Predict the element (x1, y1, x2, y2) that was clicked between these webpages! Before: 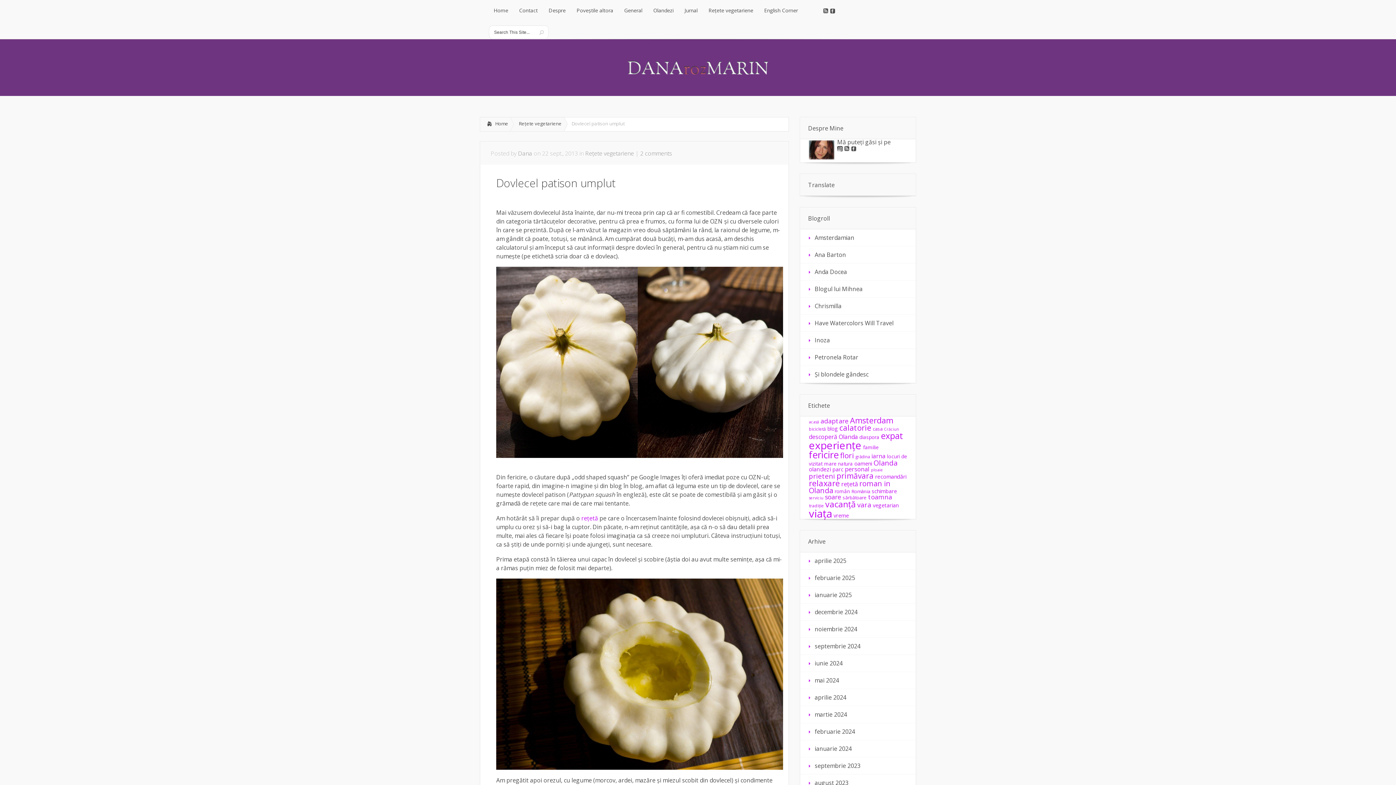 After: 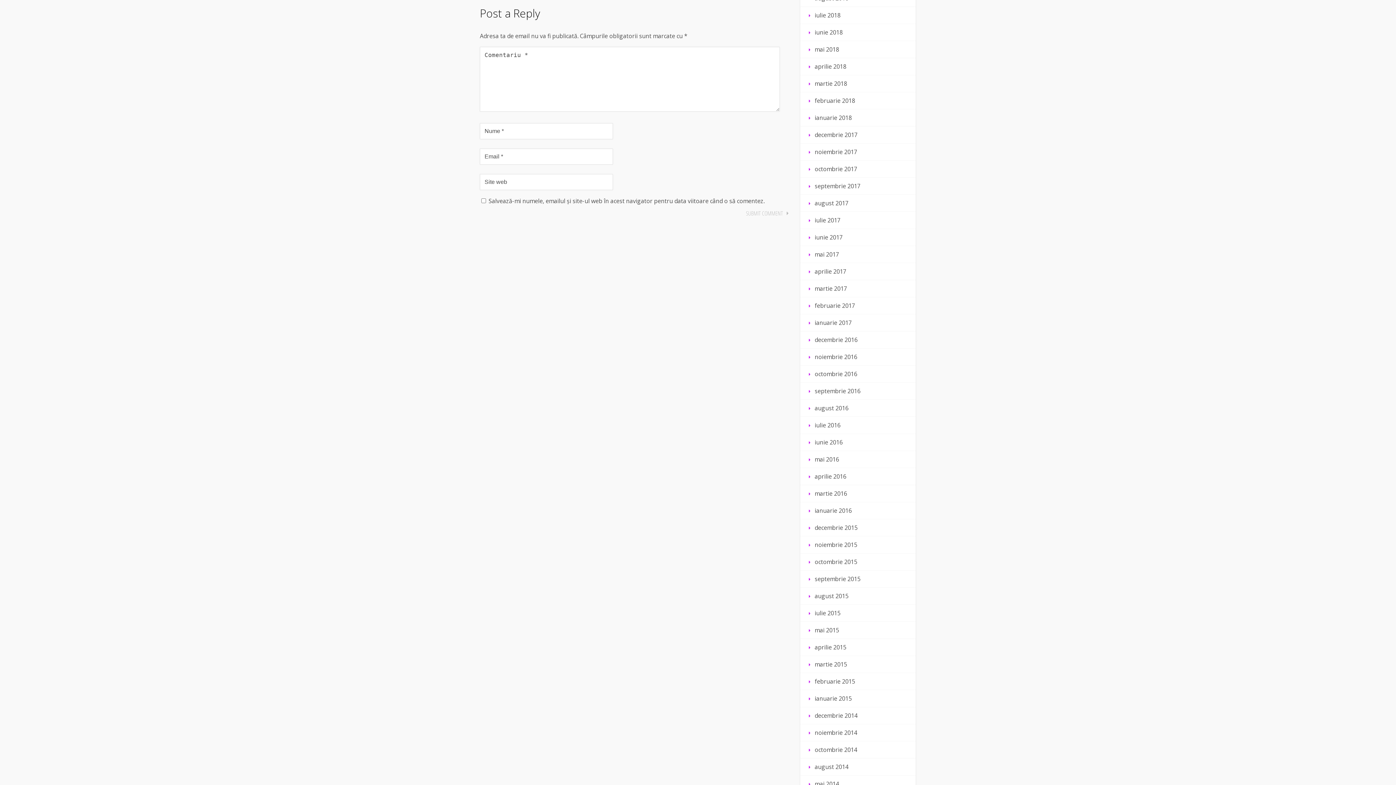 Action: label: 2 comments bbox: (640, 149, 672, 157)